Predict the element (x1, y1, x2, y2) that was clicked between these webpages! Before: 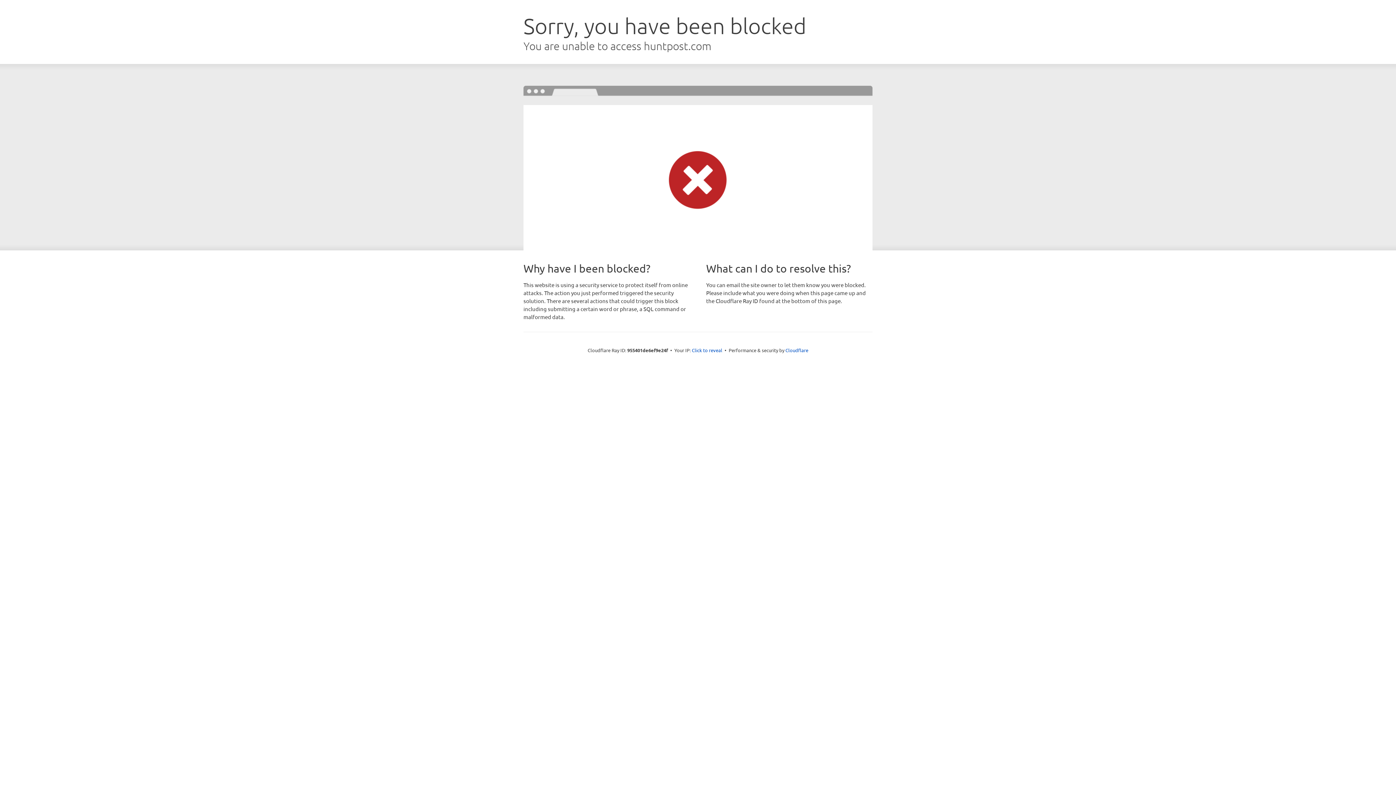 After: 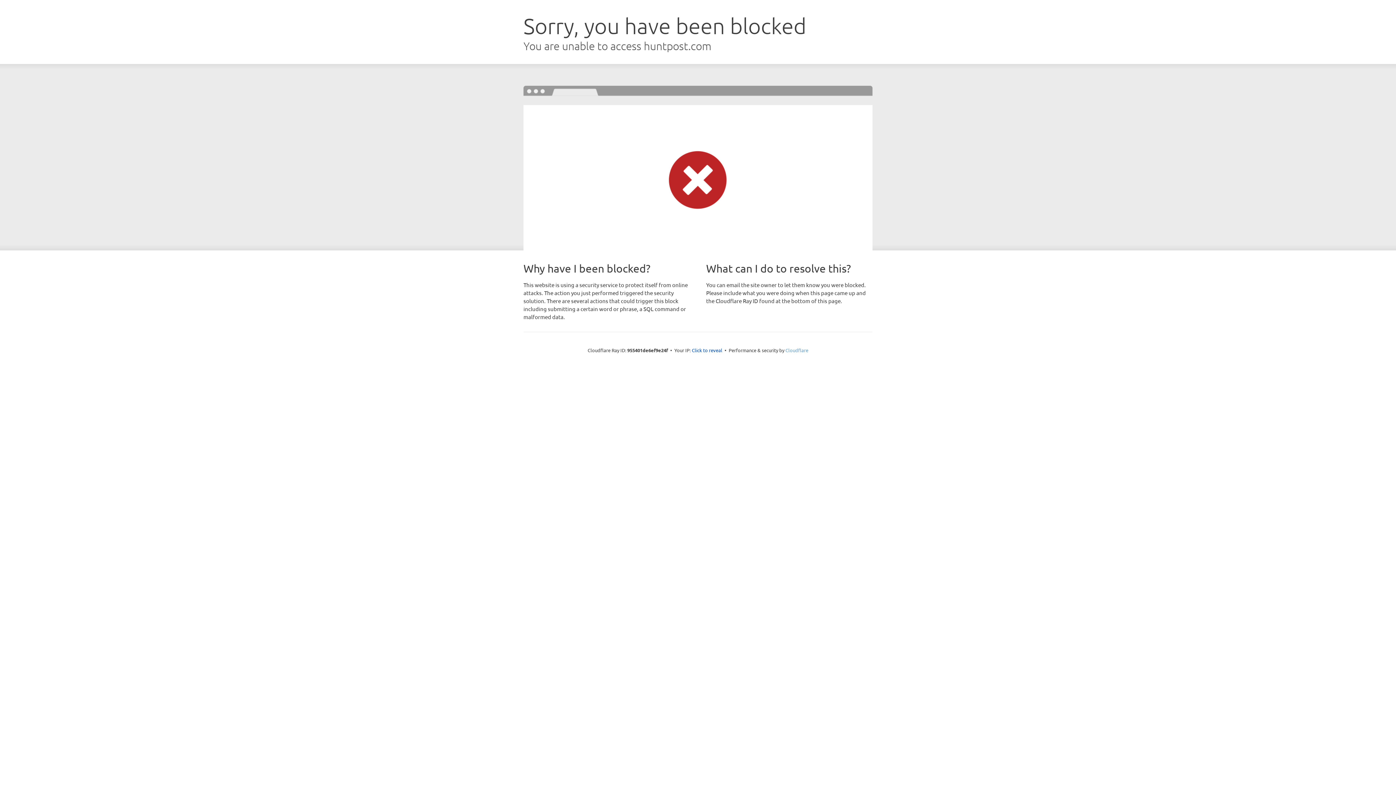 Action: label: Cloudflare bbox: (785, 347, 808, 353)